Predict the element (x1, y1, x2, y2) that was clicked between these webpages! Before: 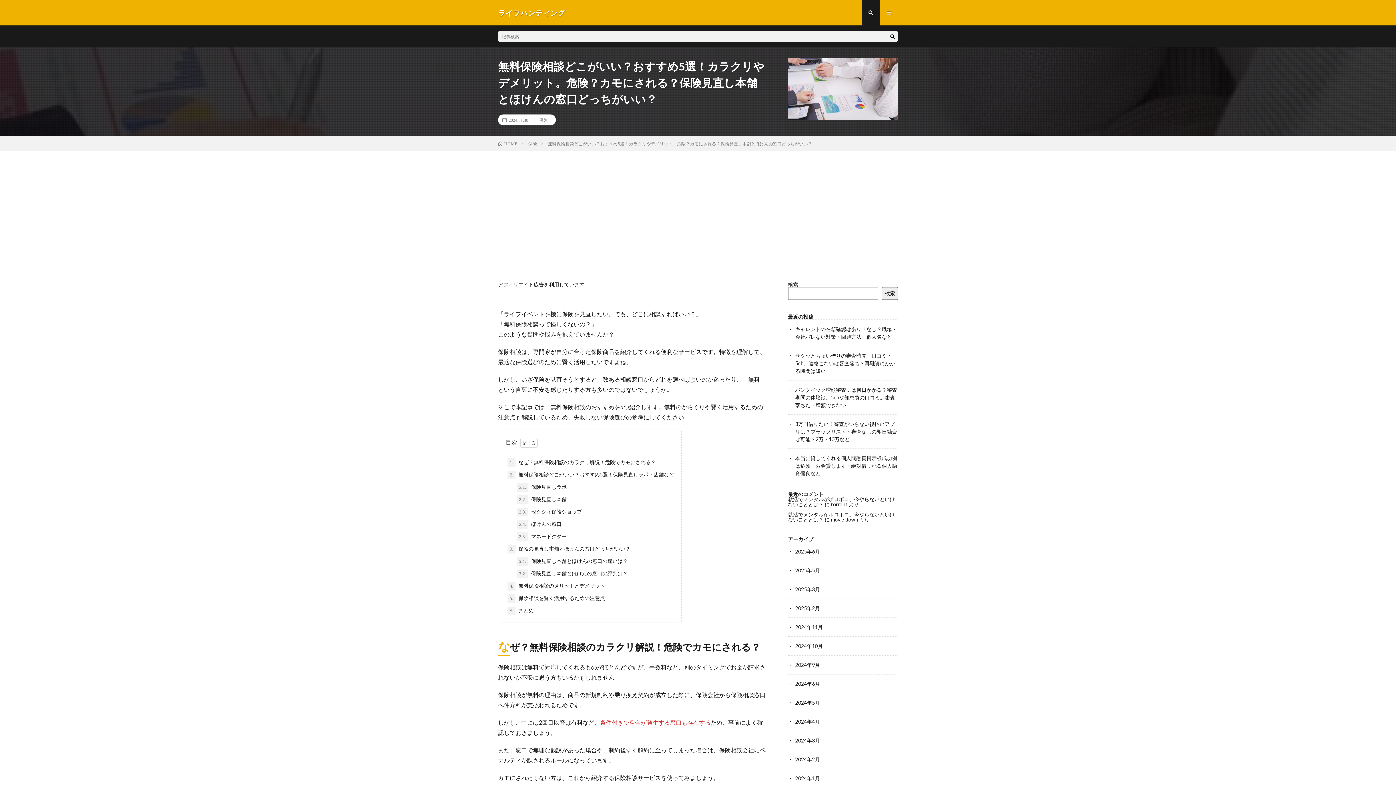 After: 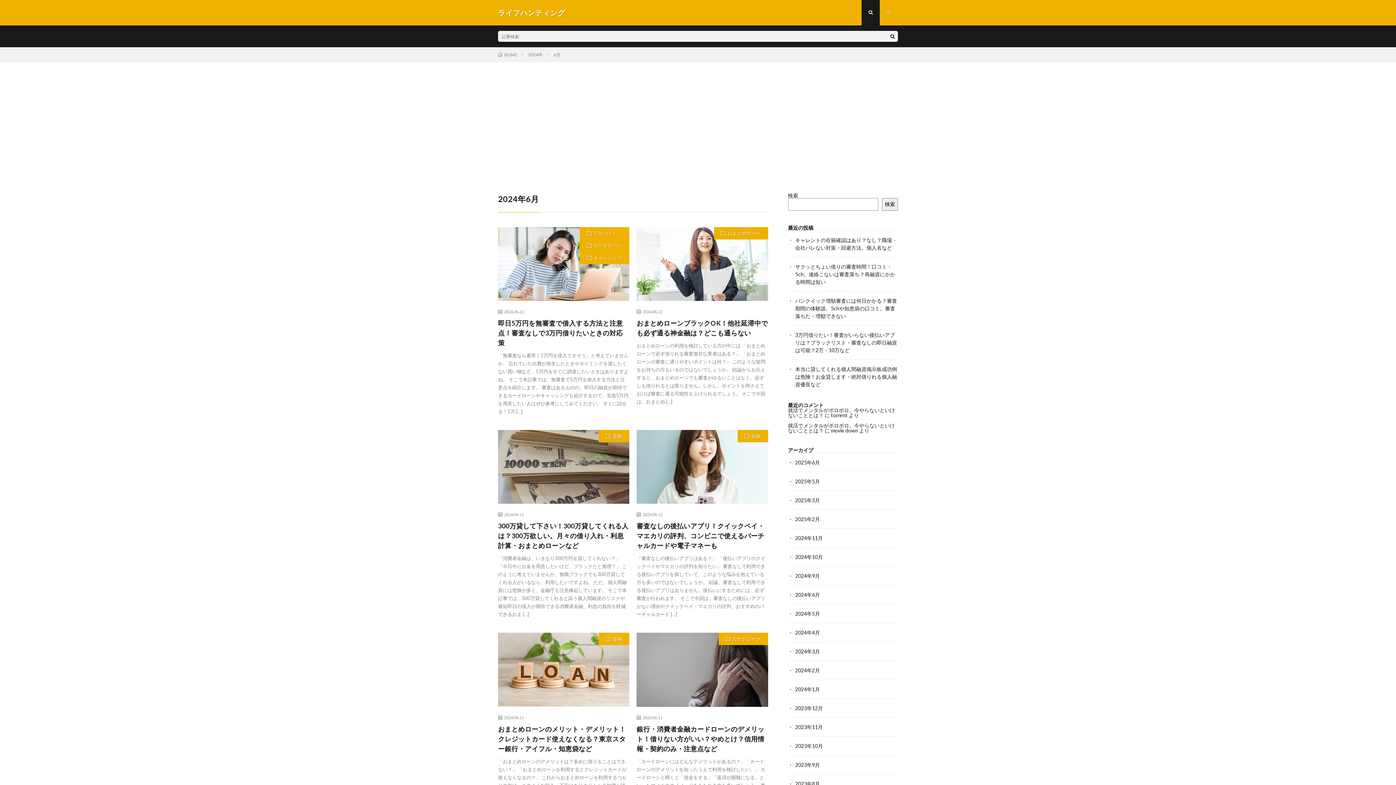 Action: label: 2024年6月 bbox: (795, 681, 820, 687)